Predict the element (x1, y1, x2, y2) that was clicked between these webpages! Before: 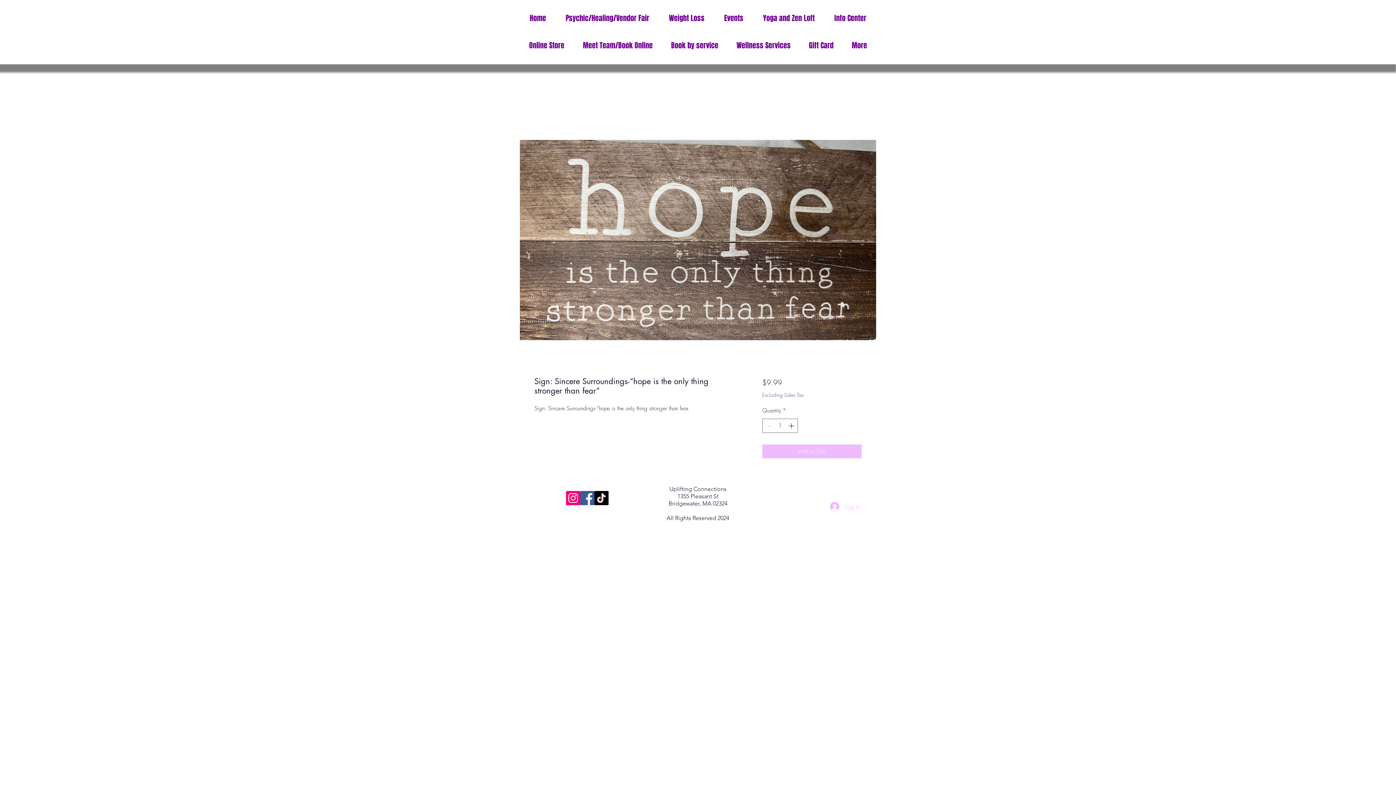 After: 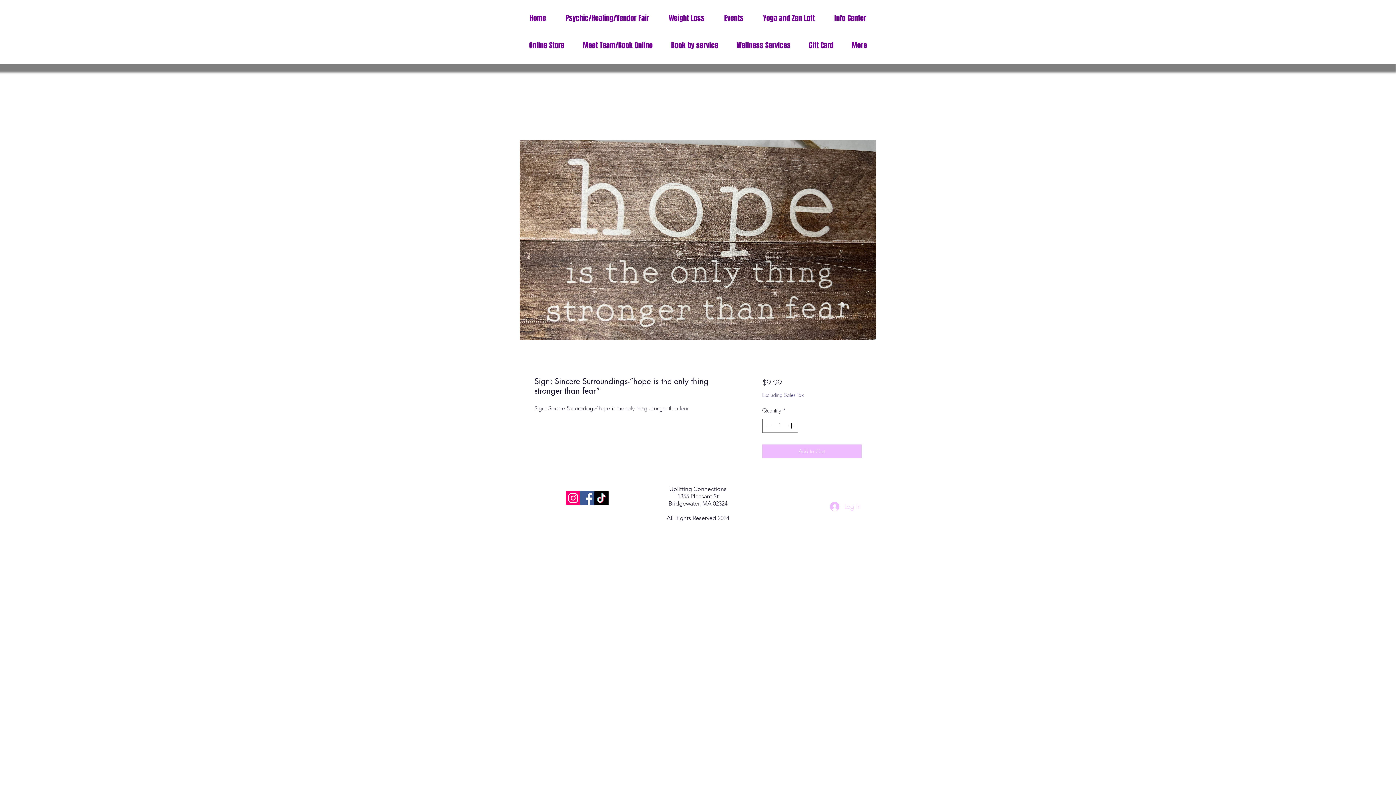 Action: label: Info Center bbox: (824, 5, 876, 31)